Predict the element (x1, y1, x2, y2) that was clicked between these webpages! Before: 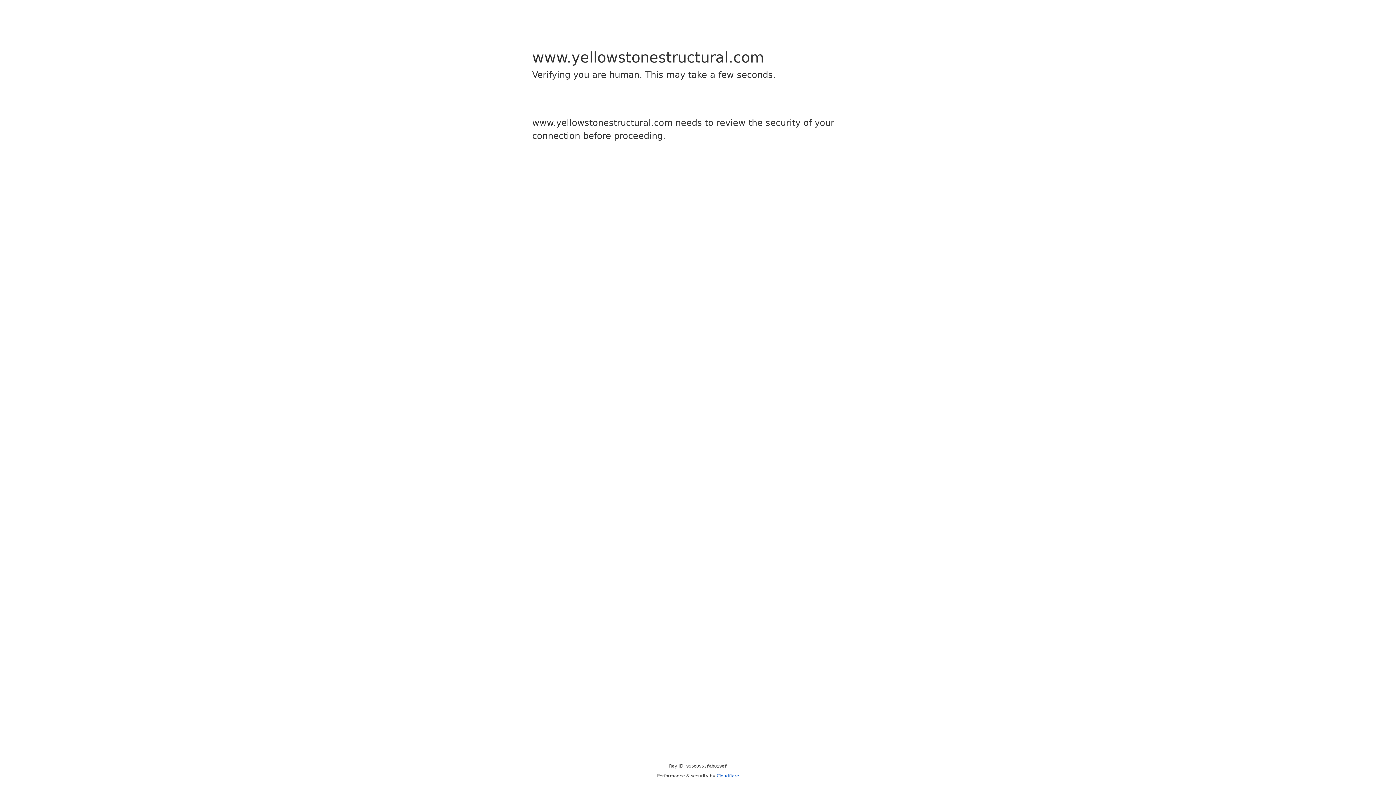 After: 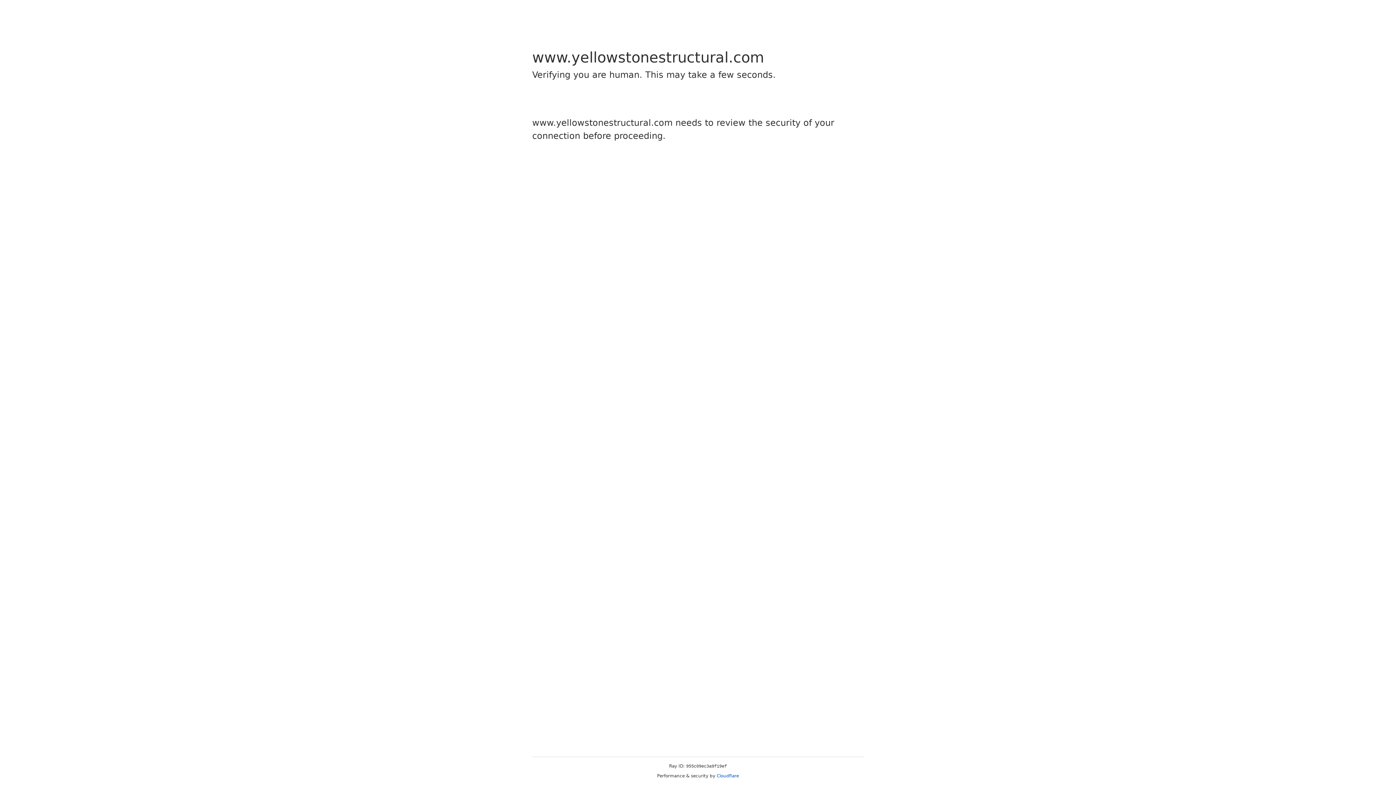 Action: label: Cloudflare bbox: (716, 773, 739, 778)